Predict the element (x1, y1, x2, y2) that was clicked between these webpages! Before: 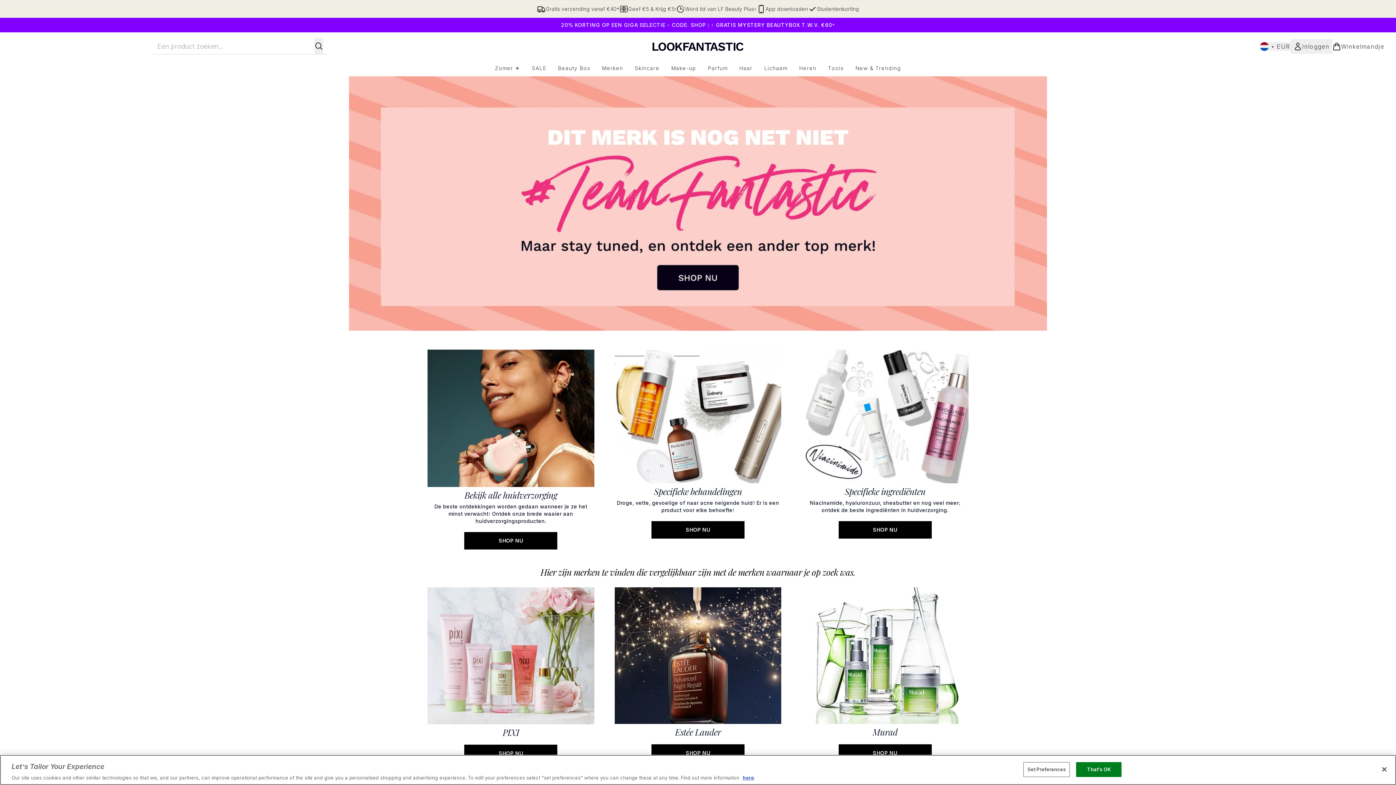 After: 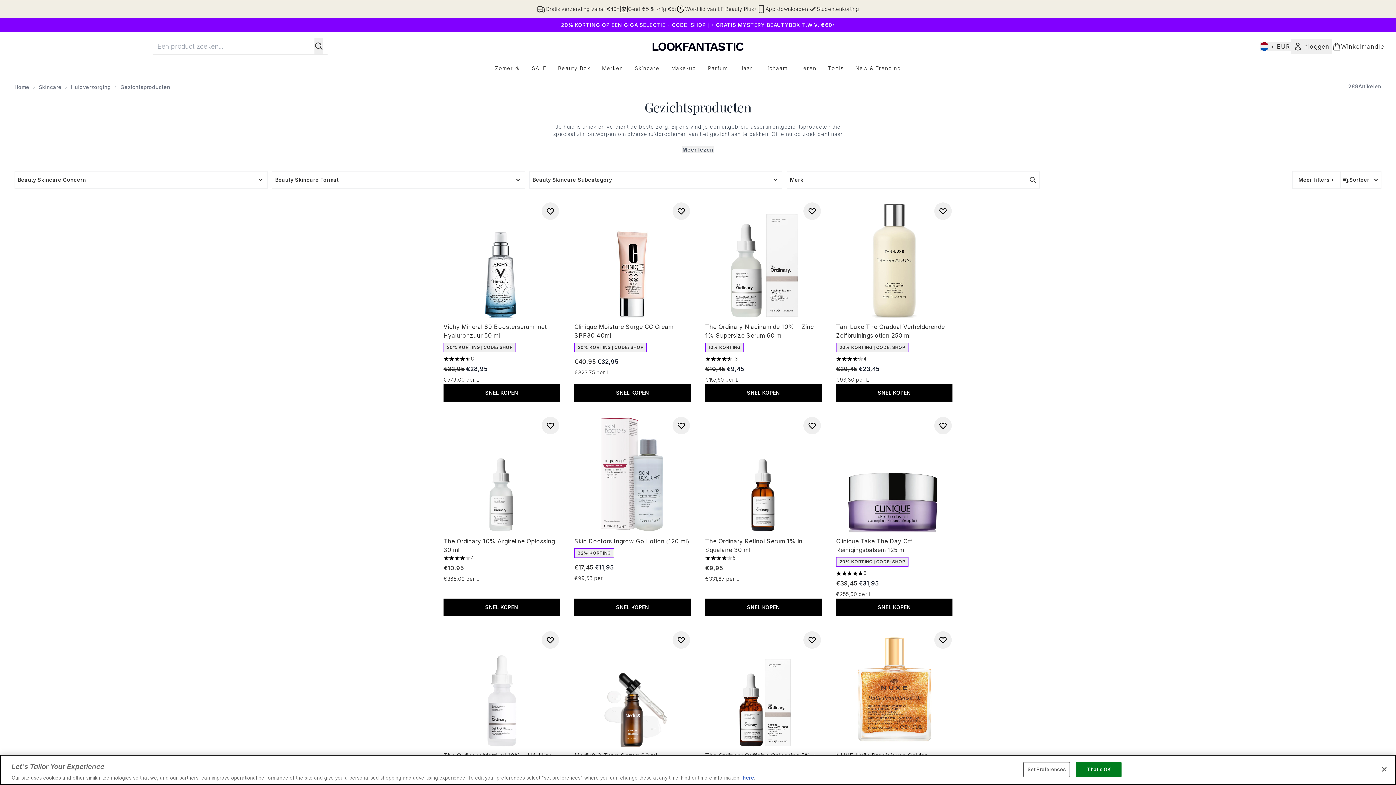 Action: bbox: (613, 521, 783, 538) label: SHOP NU